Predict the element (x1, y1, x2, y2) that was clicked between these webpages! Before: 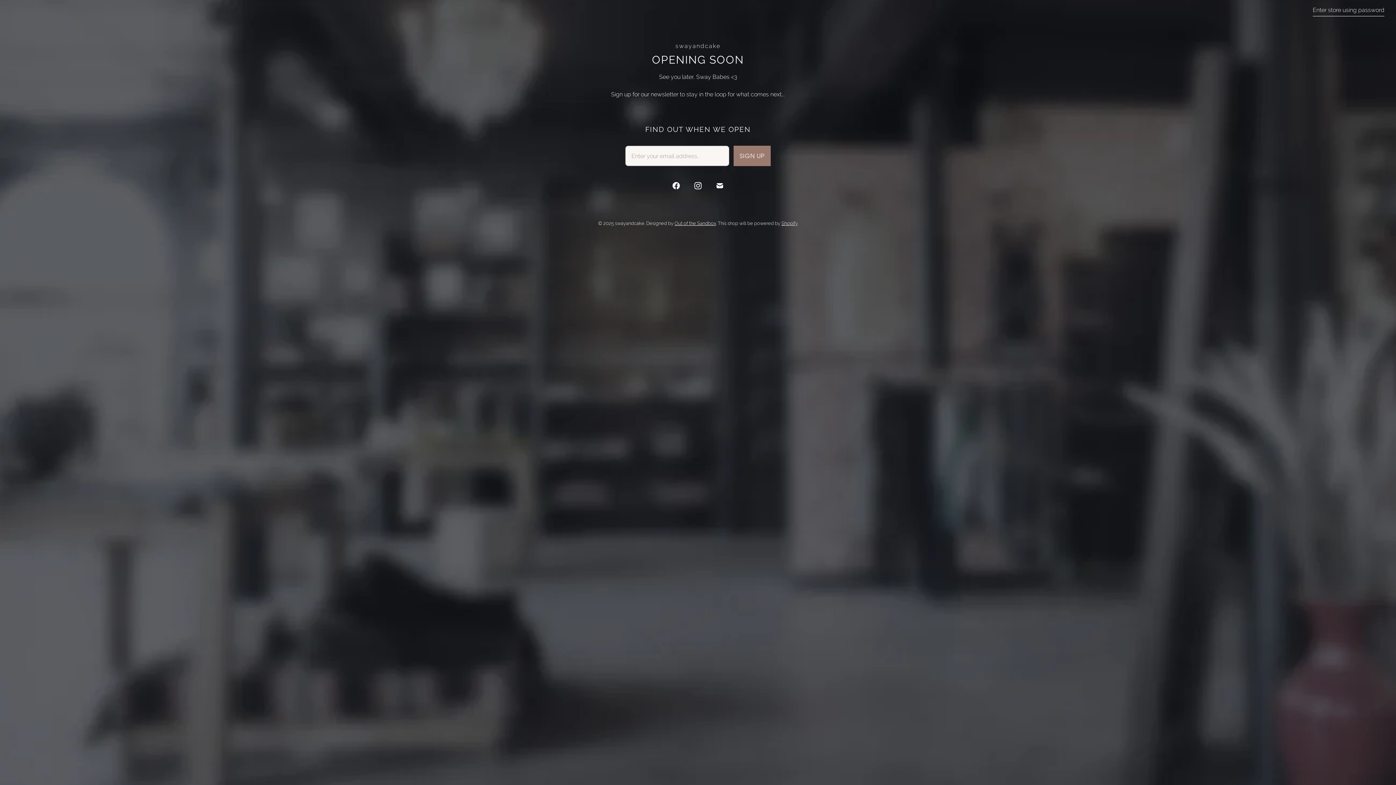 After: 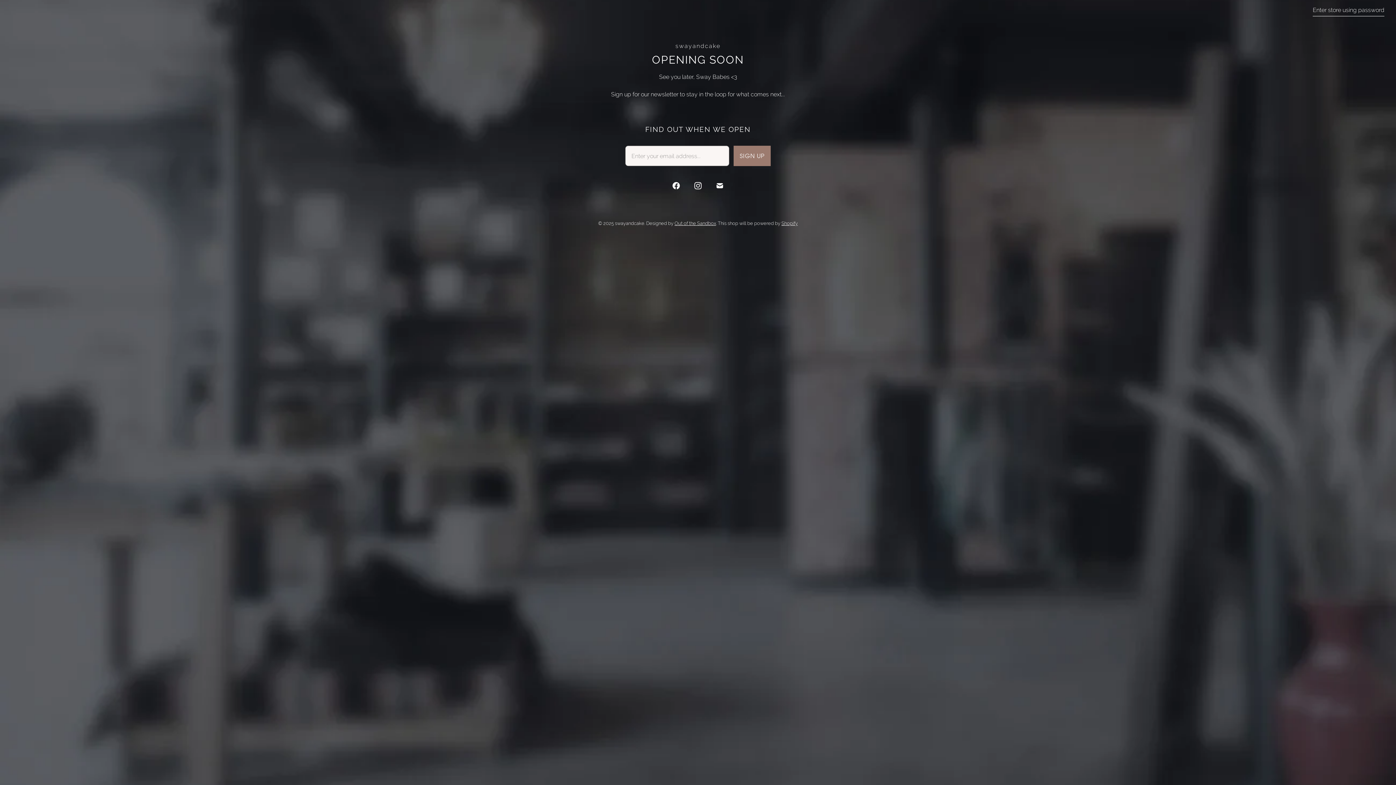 Action: bbox: (668, 177, 684, 193) label: swayandcake on Facebook